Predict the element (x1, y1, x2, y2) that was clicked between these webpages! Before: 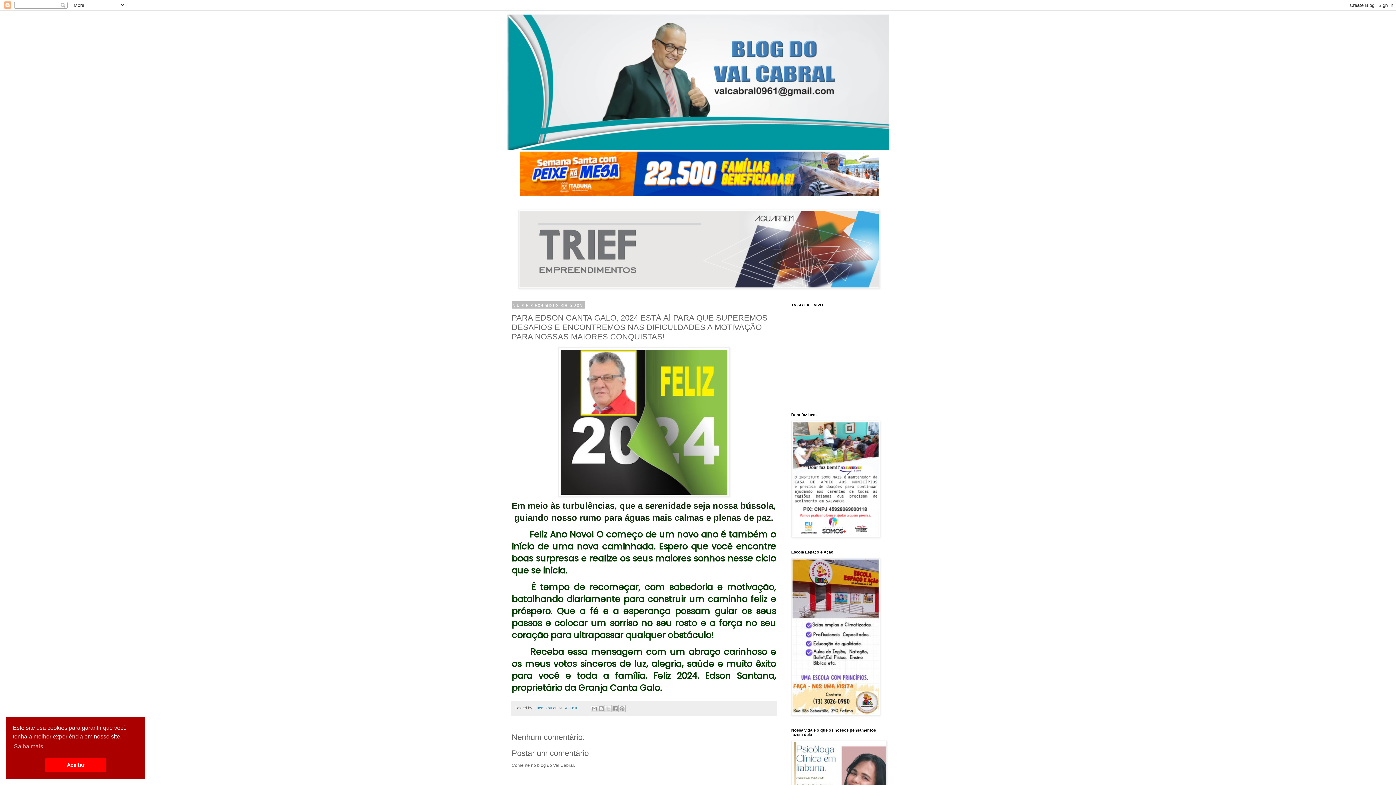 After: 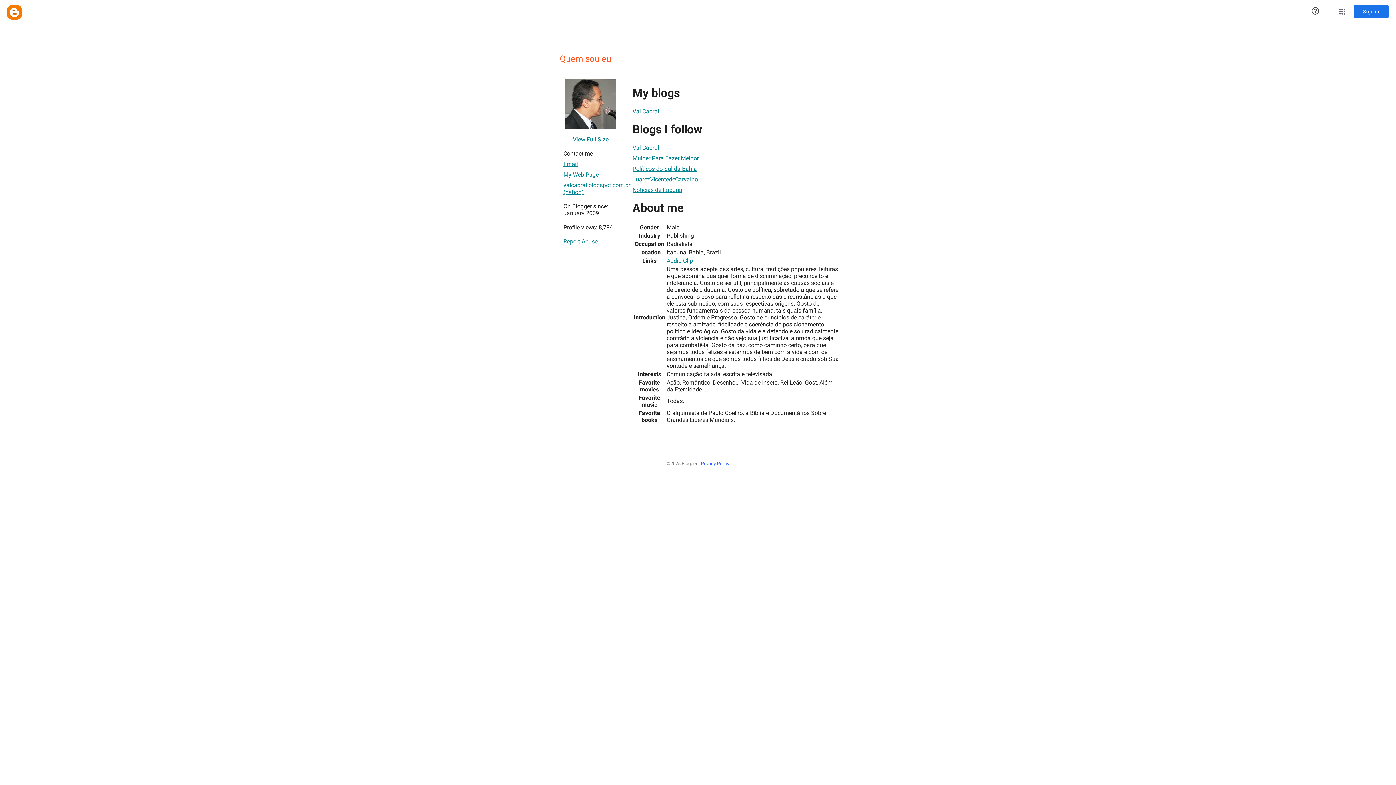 Action: bbox: (533, 706, 558, 710) label: Quem sou eu 